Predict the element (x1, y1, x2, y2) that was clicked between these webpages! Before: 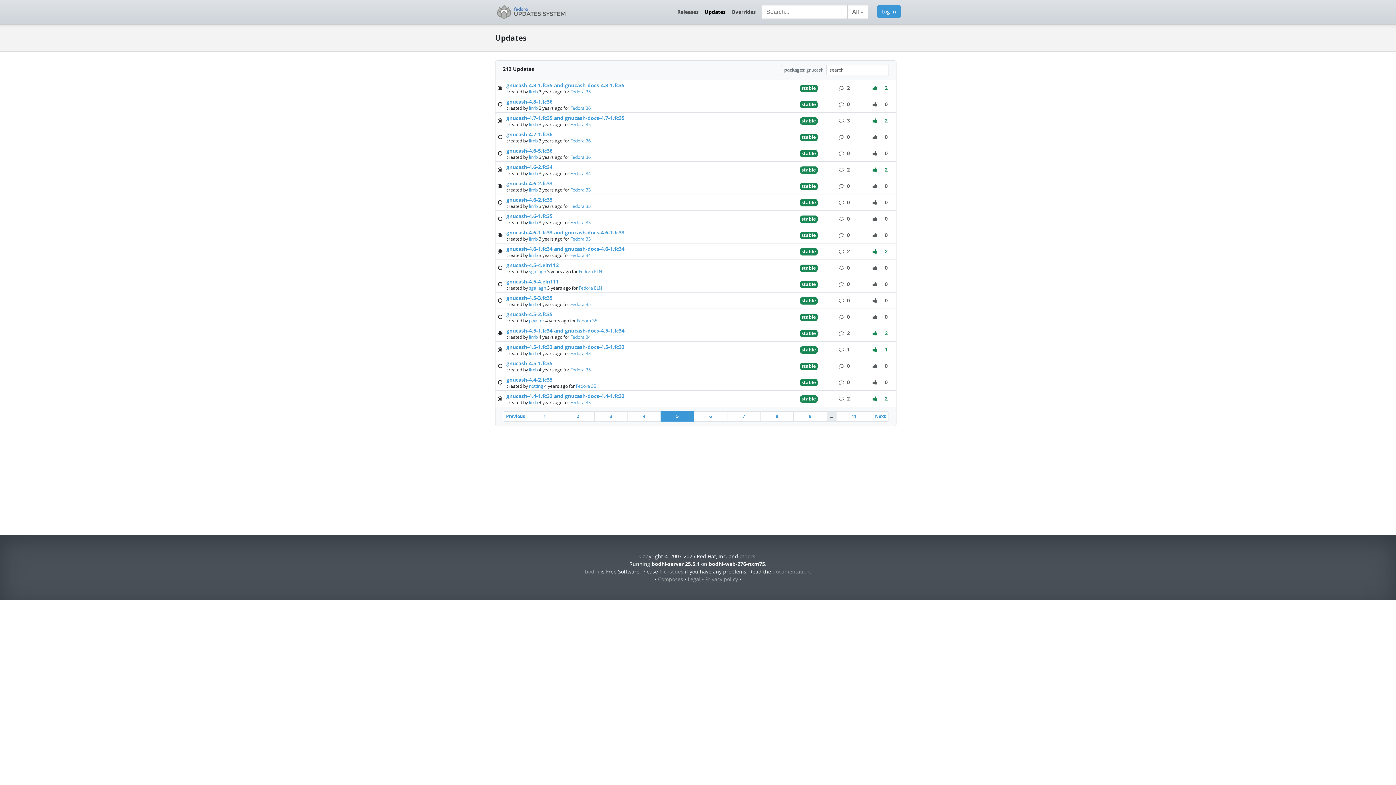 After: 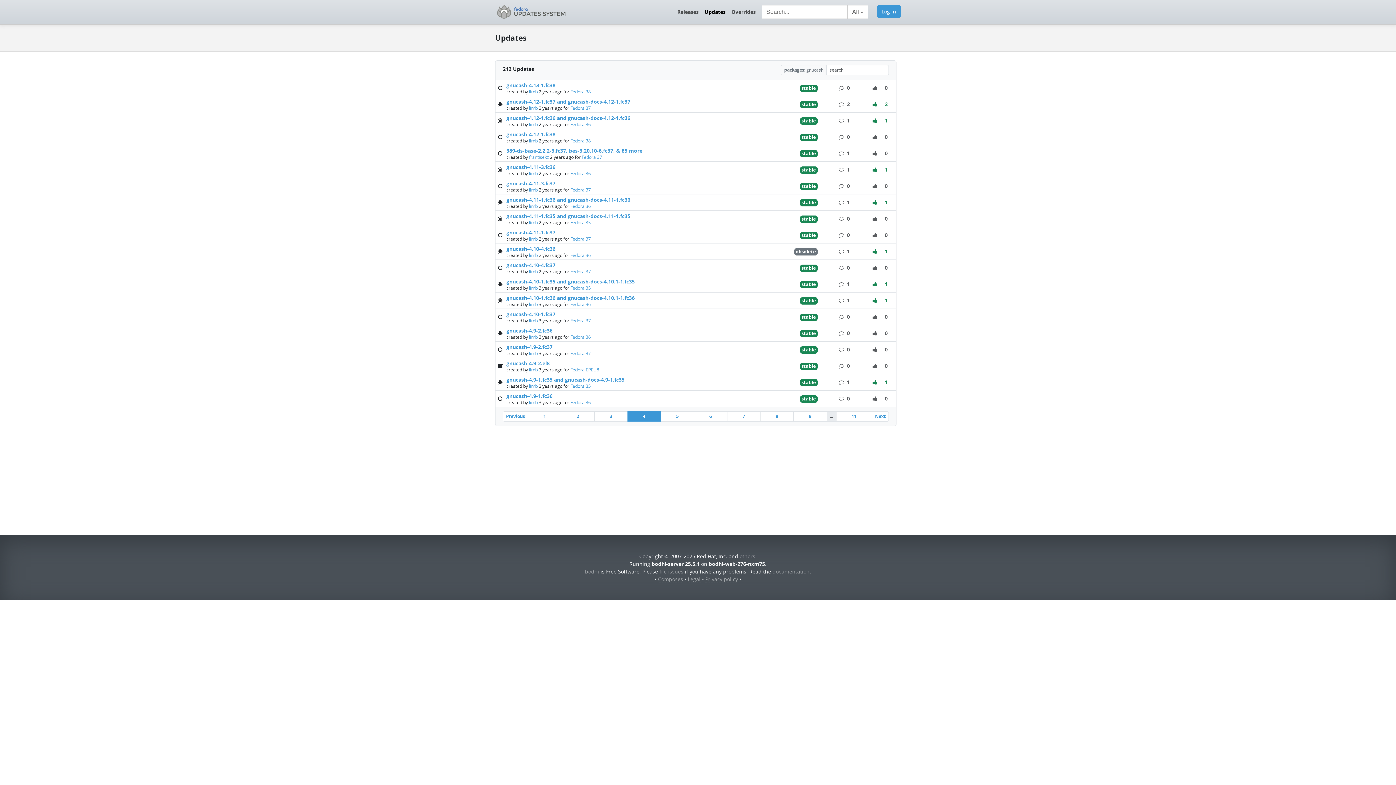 Action: label: Previous bbox: (502, 411, 528, 421)